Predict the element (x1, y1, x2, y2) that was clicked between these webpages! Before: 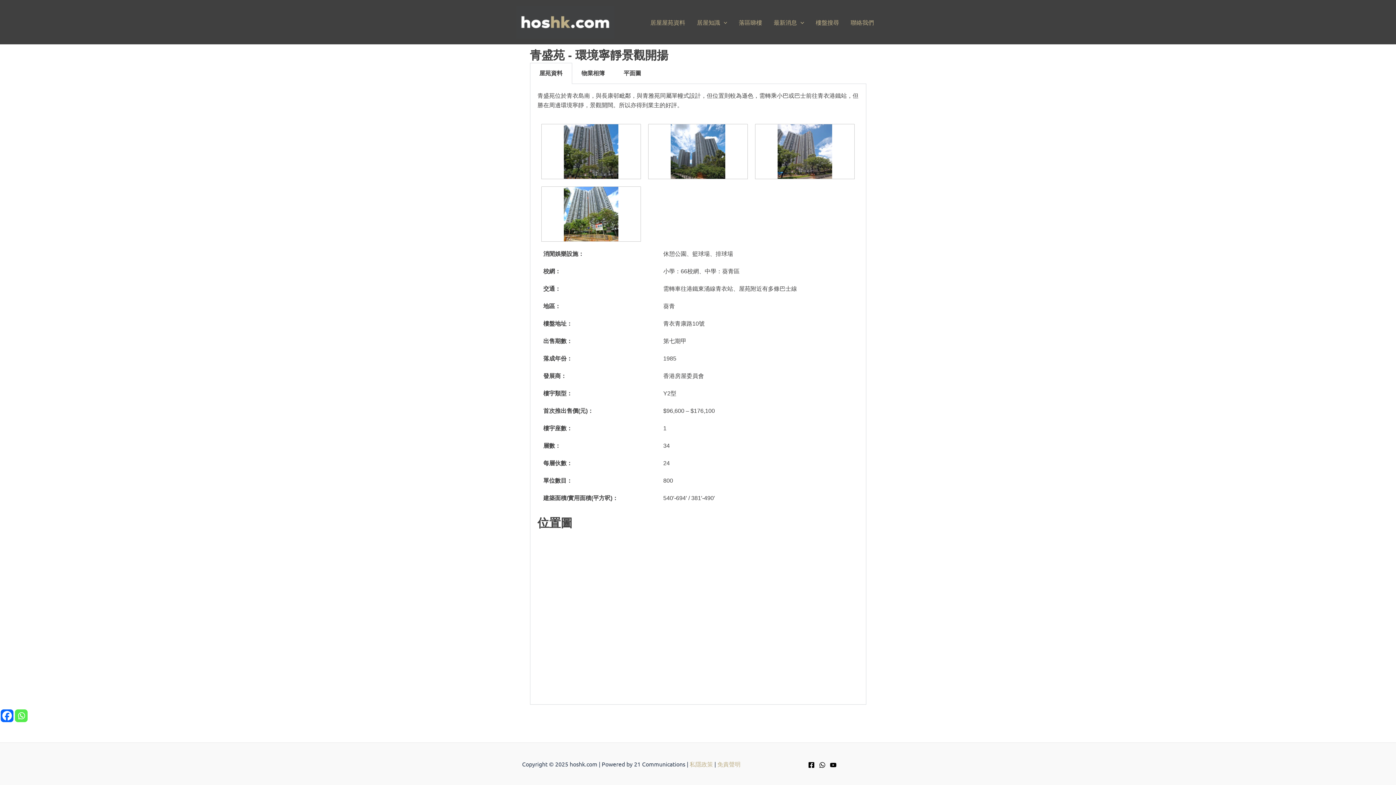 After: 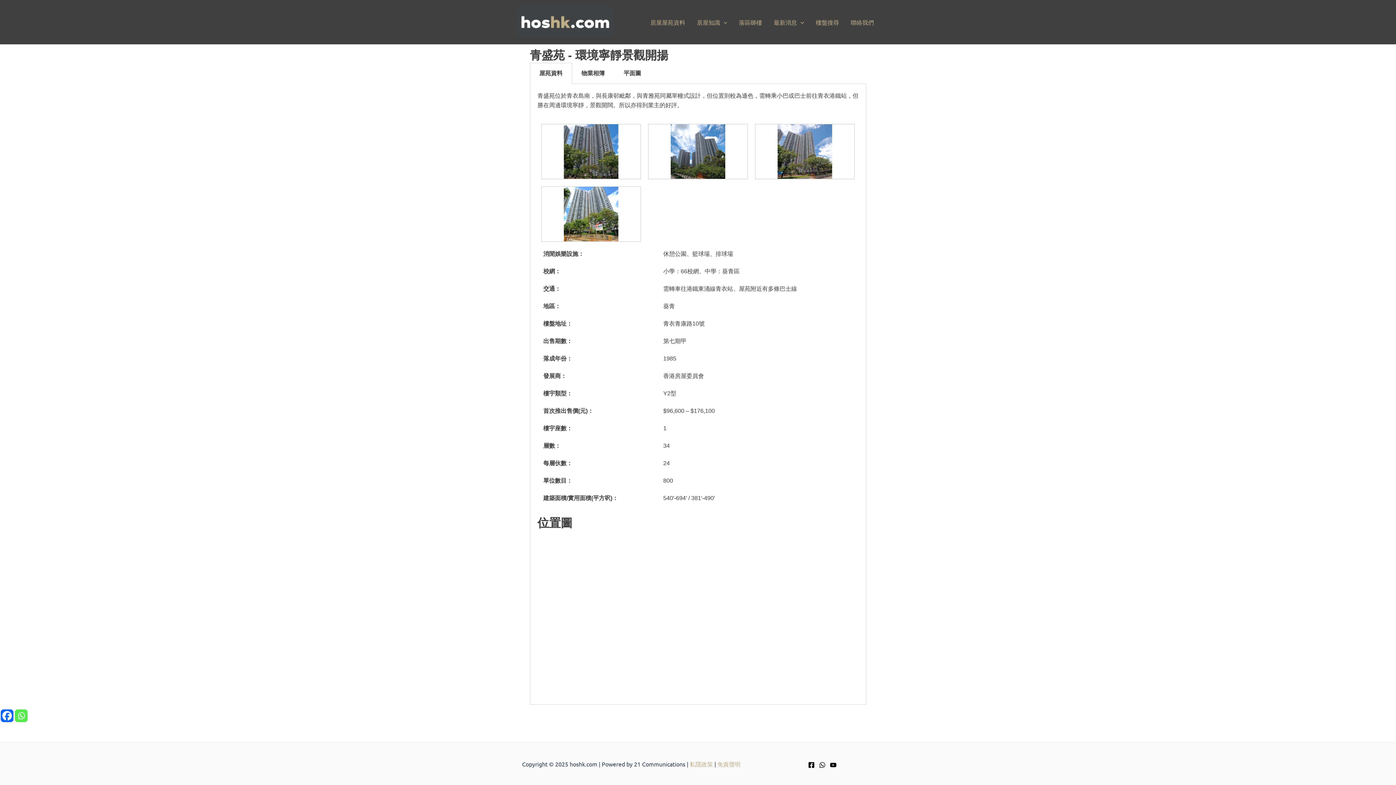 Action: bbox: (670, 148, 725, 154)